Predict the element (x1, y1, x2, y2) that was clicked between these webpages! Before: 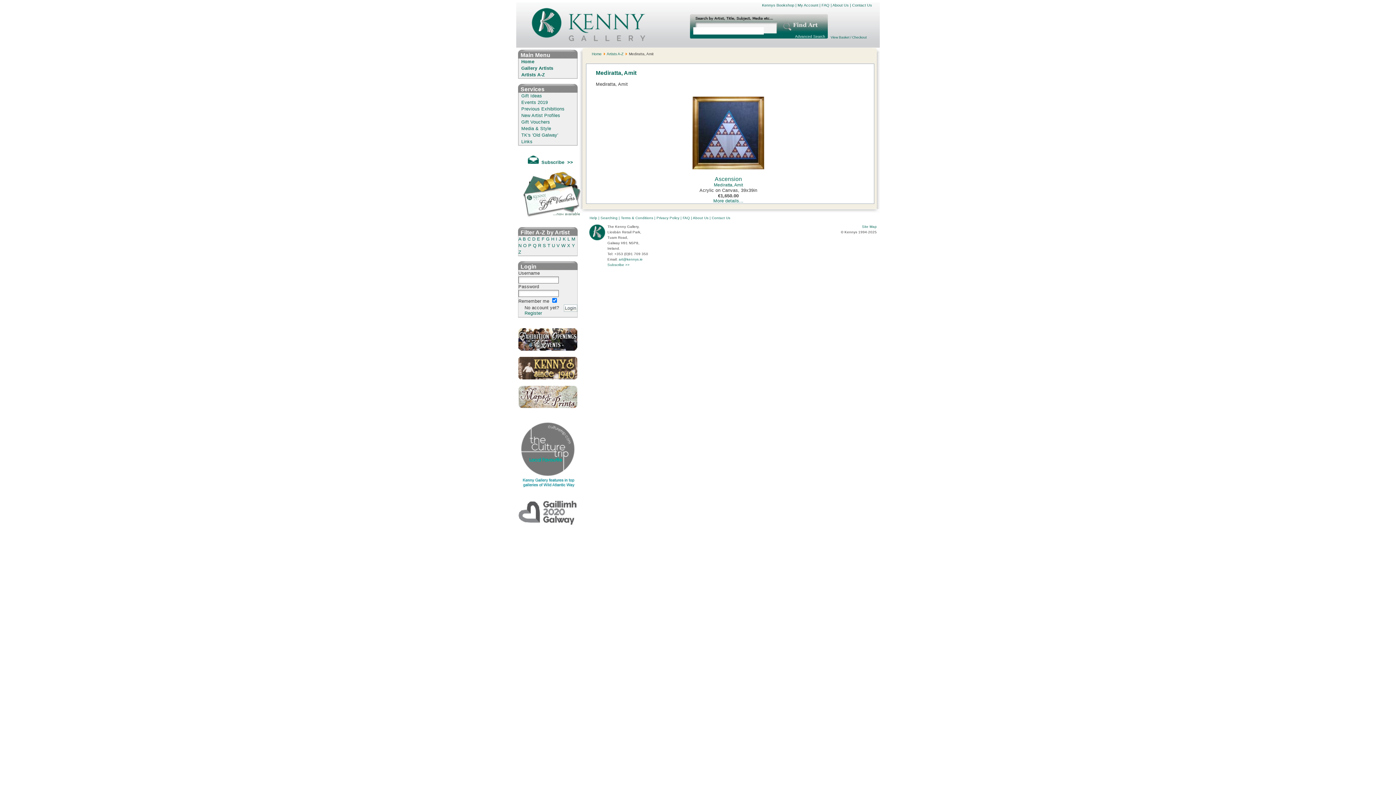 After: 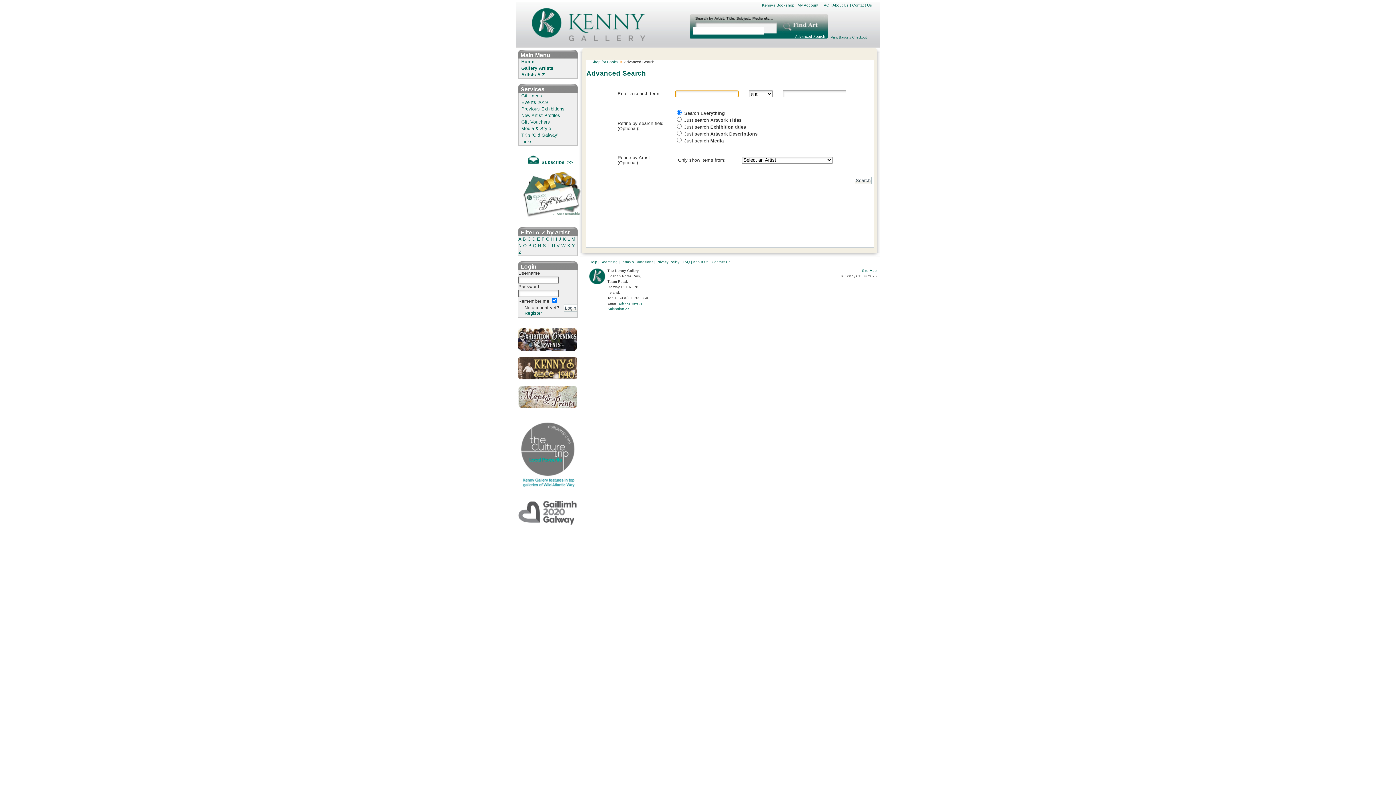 Action: label: Advanced Search bbox: (795, 34, 825, 38)